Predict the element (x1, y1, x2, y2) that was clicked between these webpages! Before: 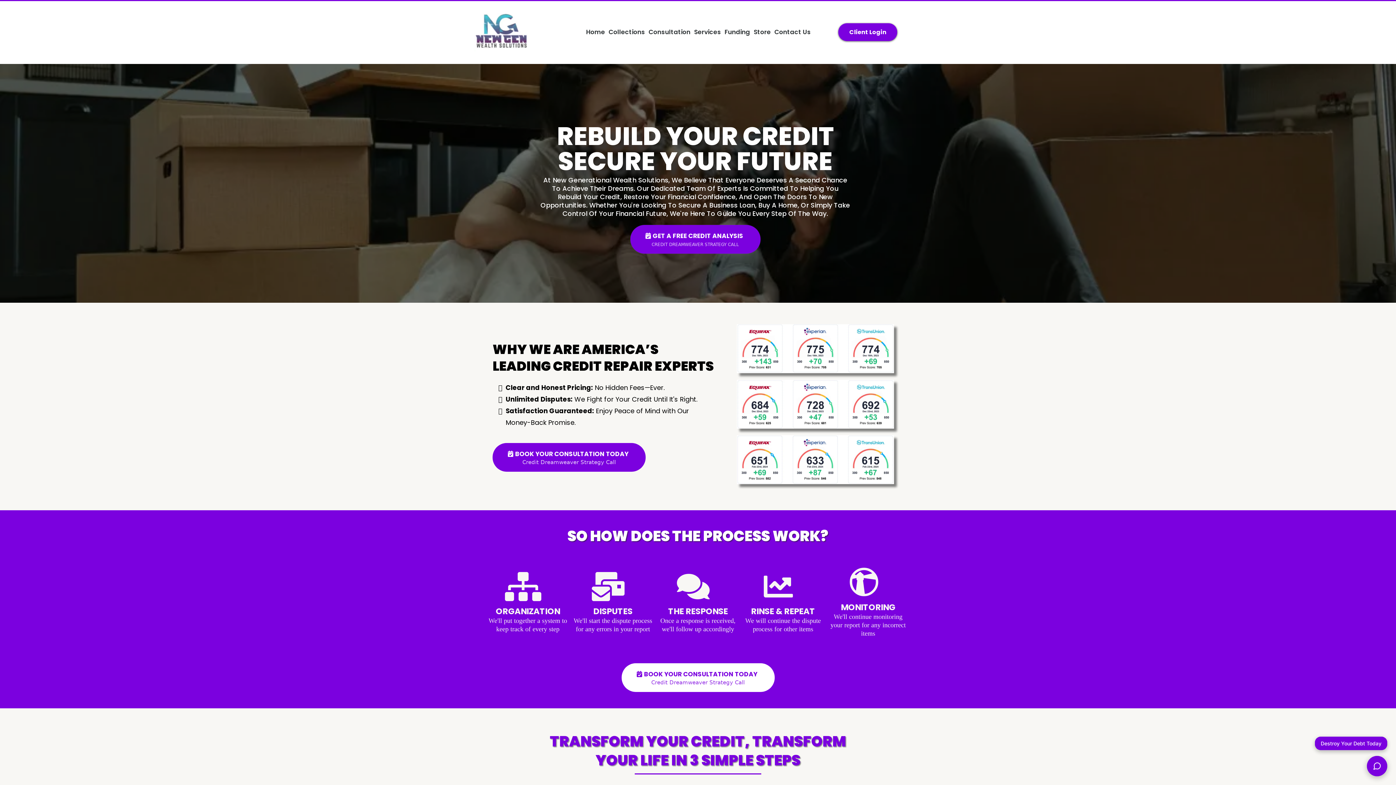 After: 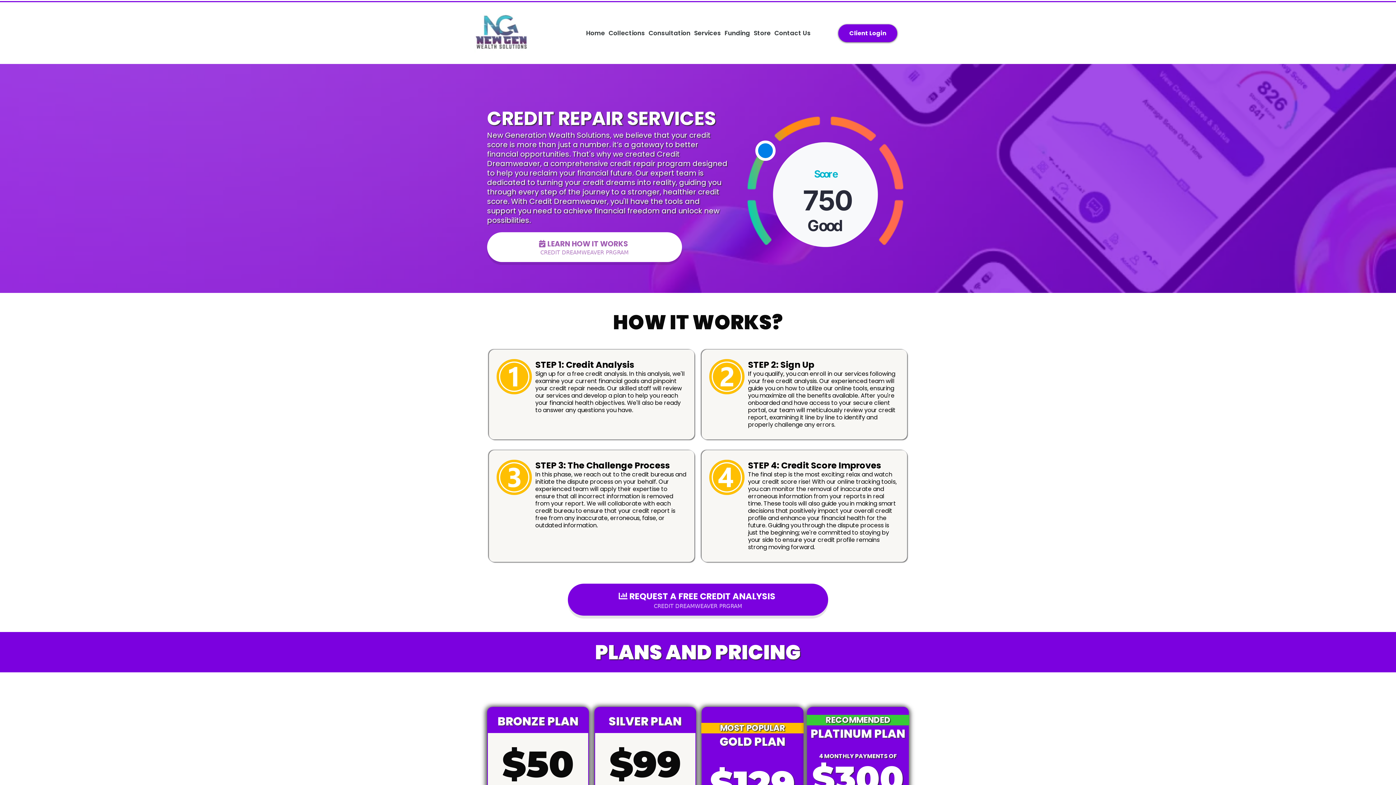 Action: label: Services bbox: (692, 26, 722, 37)